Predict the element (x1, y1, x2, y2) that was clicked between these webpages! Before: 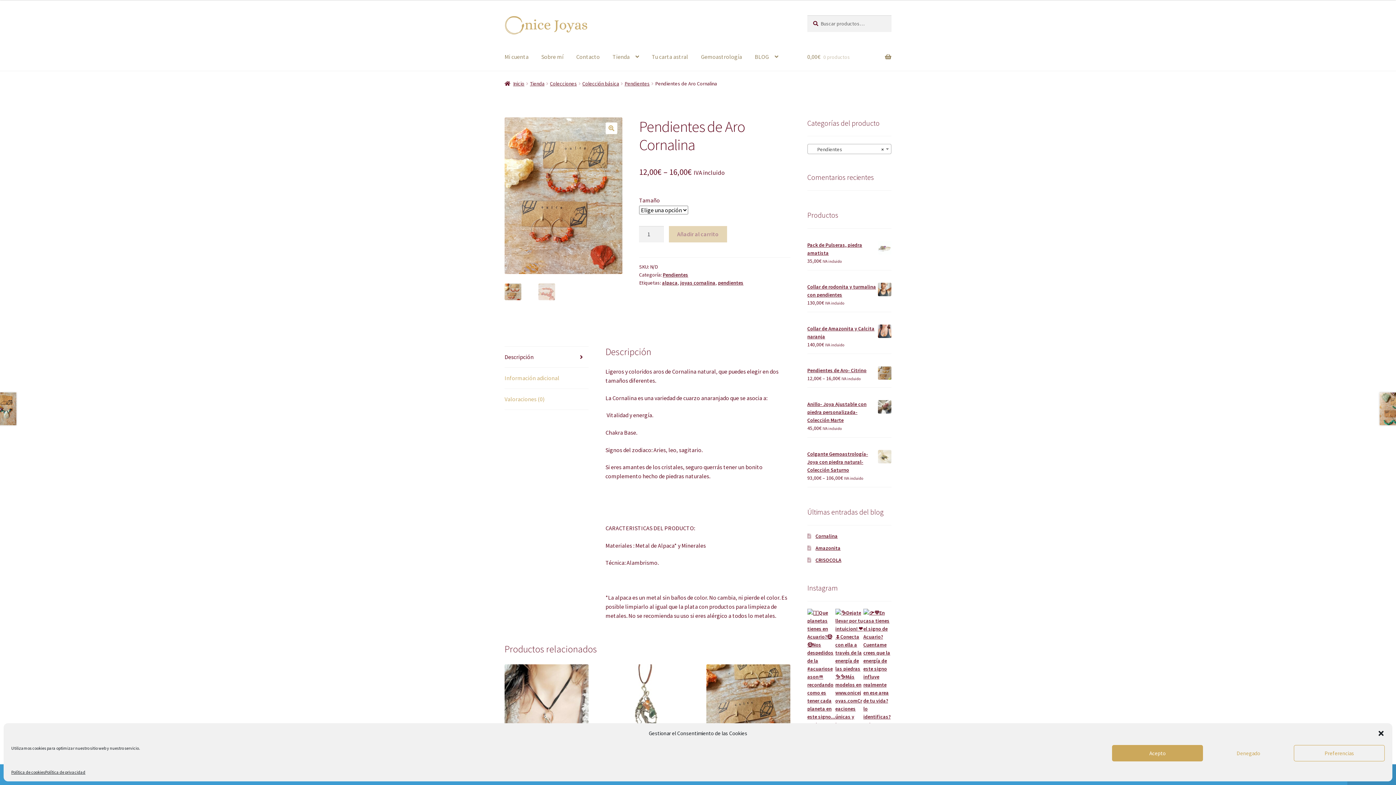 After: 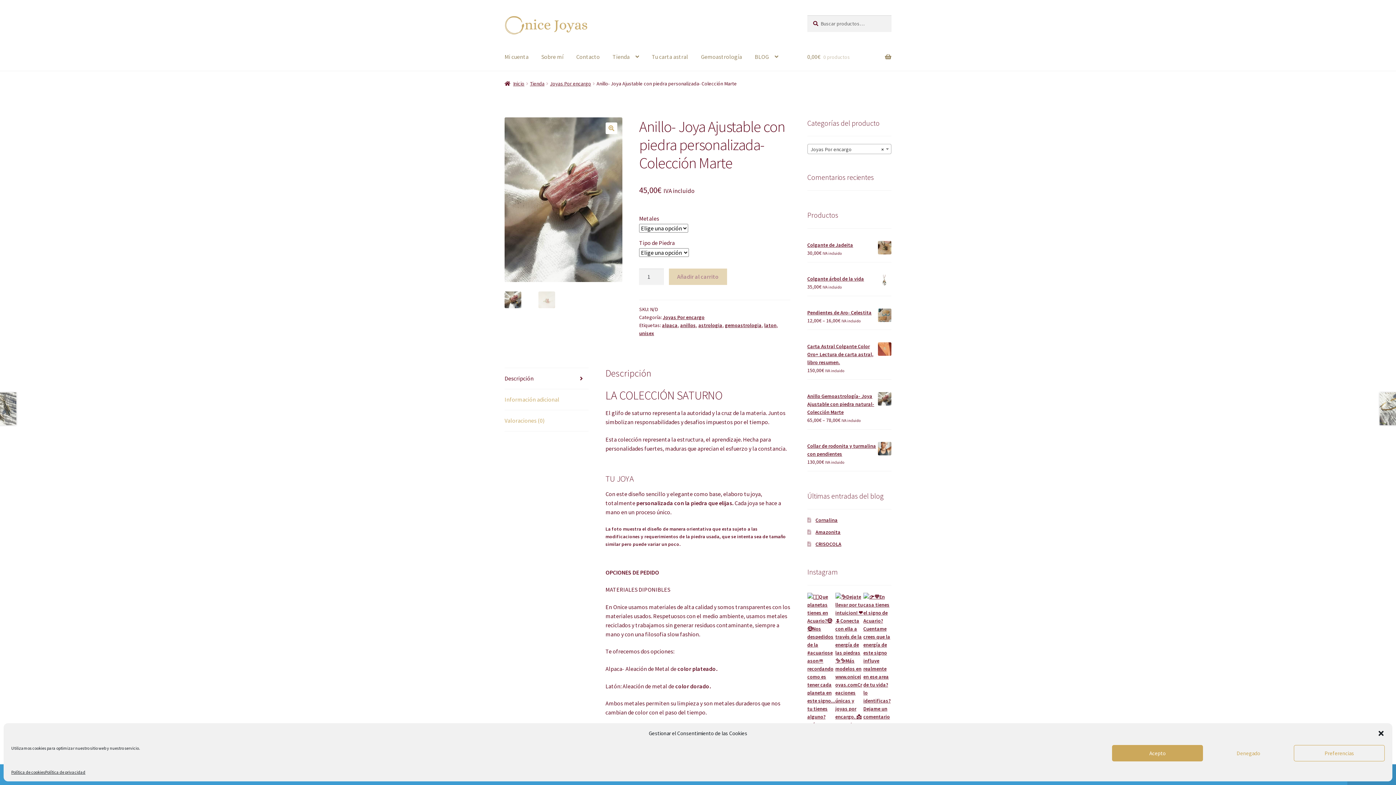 Action: label: Anillo- Joya Ajustable con piedra personalizada- Colección Marte bbox: (807, 400, 891, 424)